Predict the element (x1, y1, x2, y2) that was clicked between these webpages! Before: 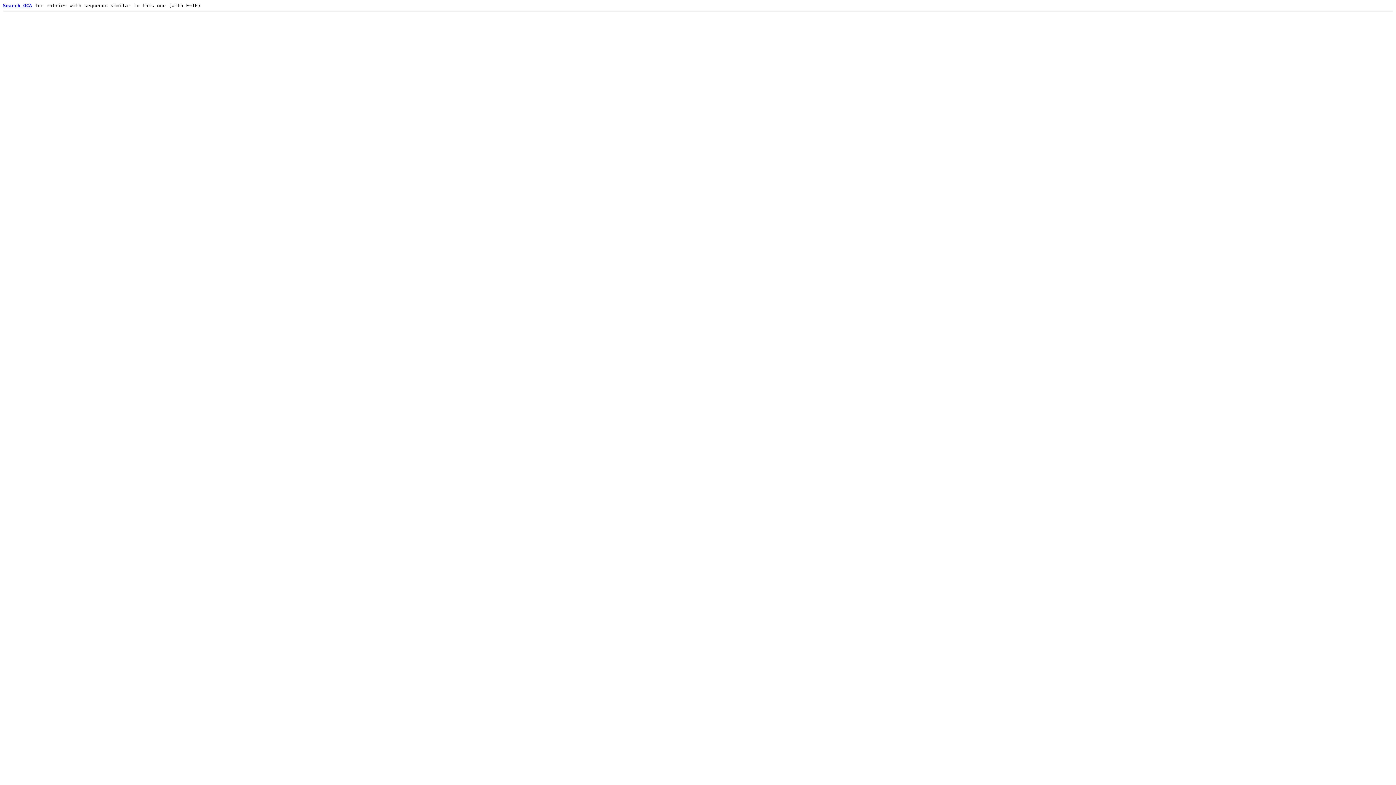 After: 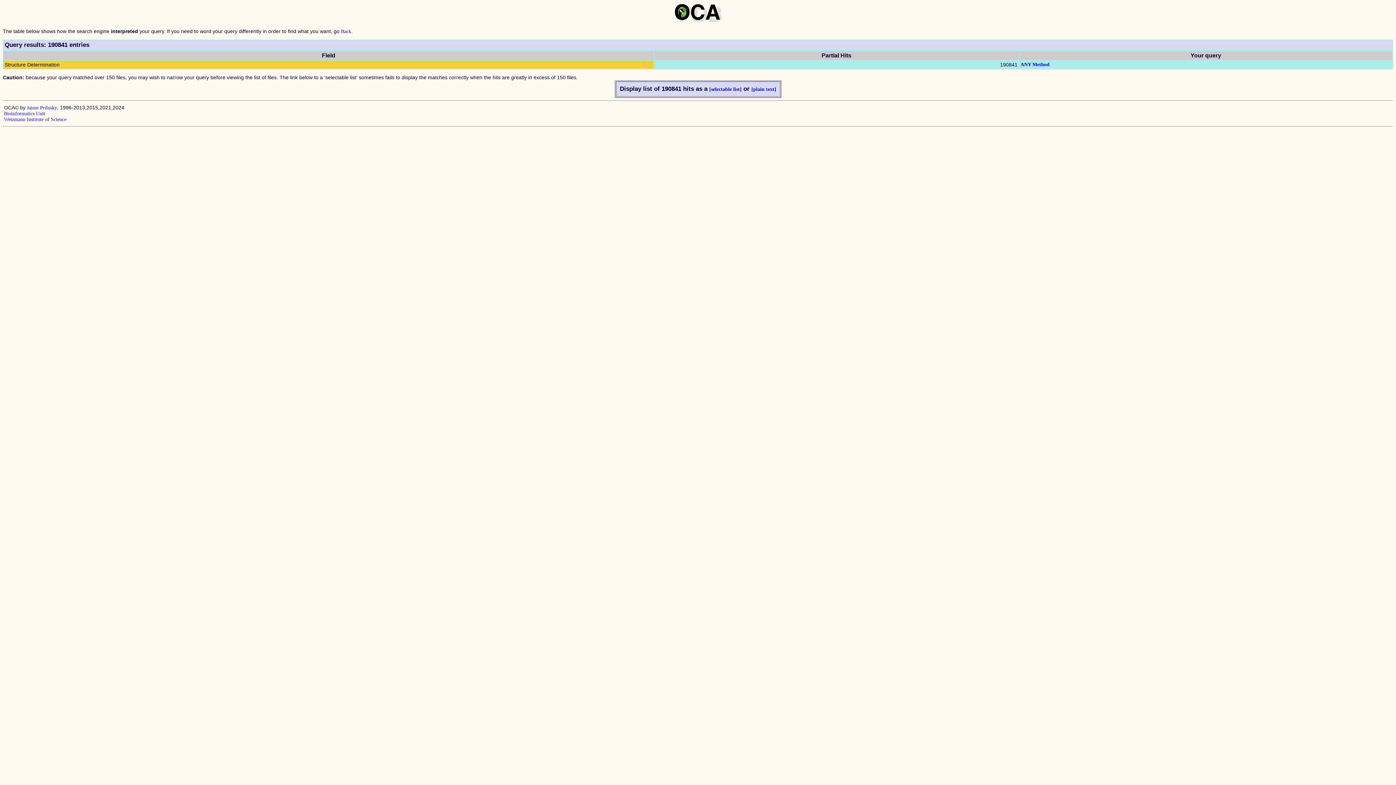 Action: label: Search OCA bbox: (2, 2, 32, 8)